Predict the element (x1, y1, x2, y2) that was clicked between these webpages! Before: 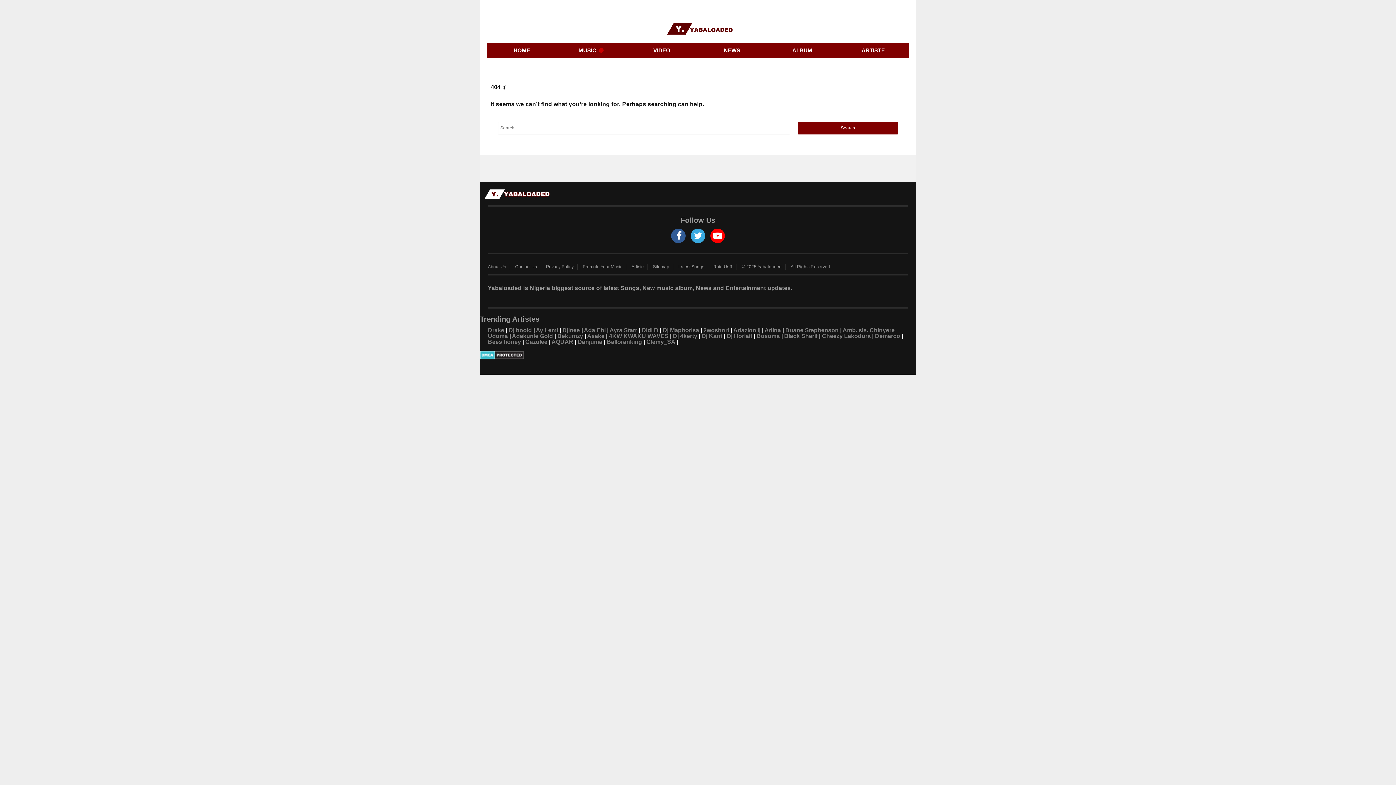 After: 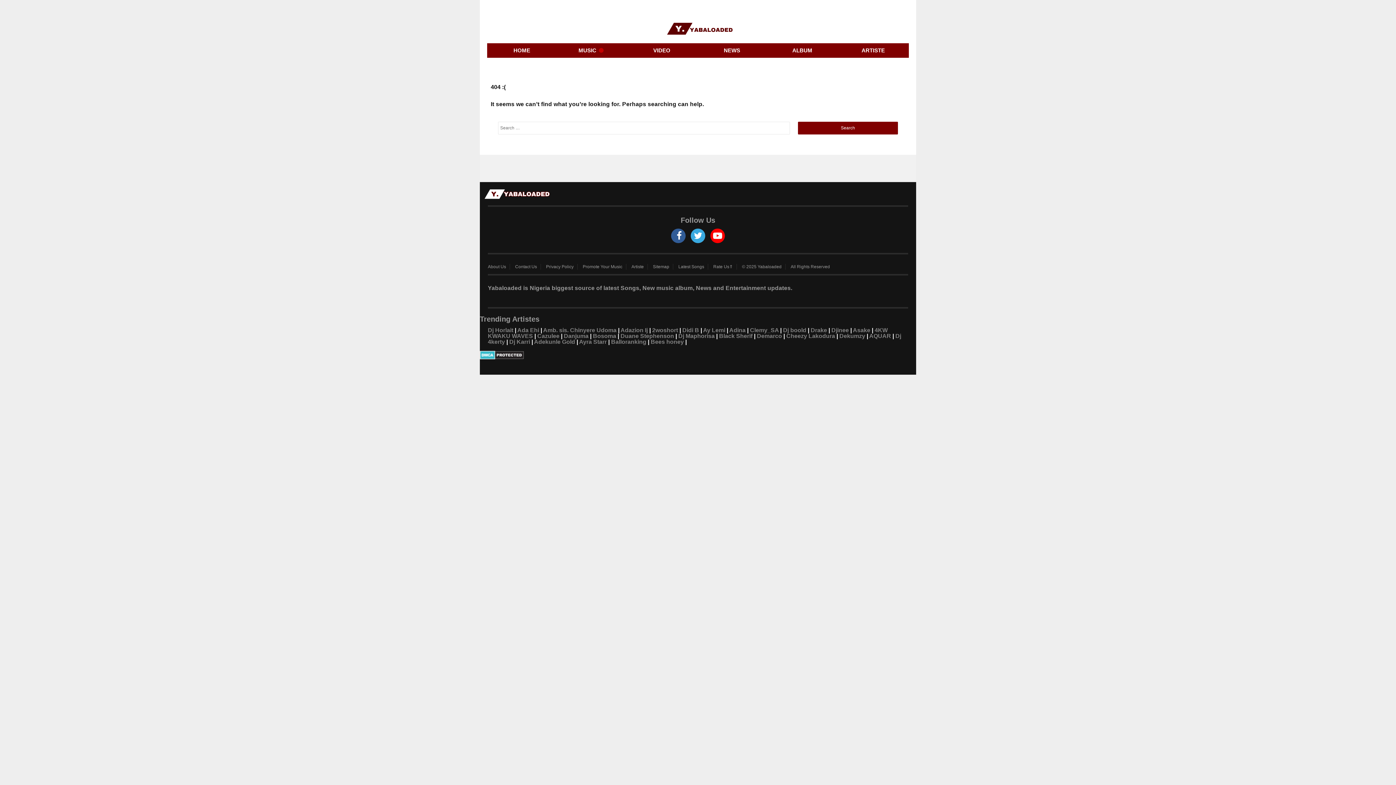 Action: bbox: (631, 264, 648, 269) label: Artiste